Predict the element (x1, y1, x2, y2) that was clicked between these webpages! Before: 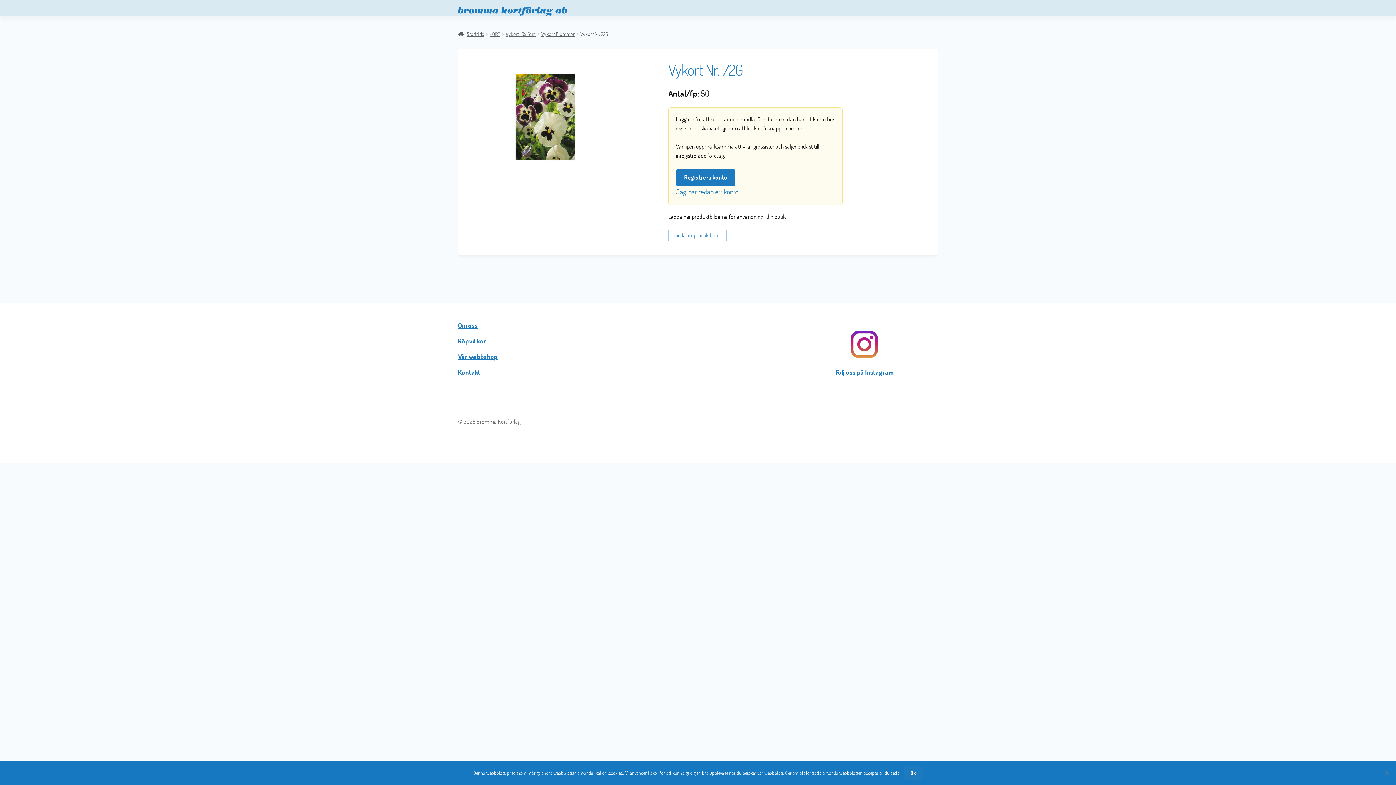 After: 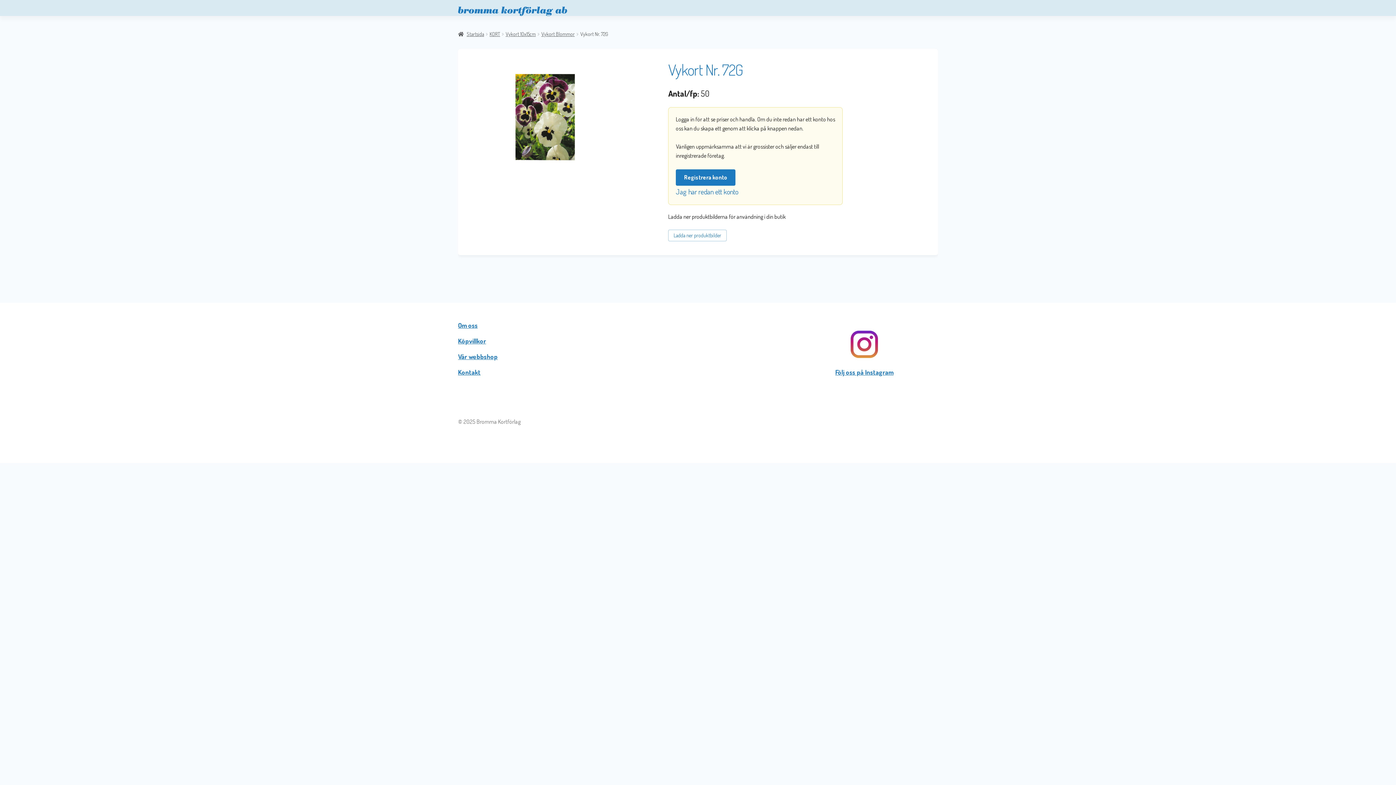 Action: bbox: (904, 766, 923, 780) label: Ok